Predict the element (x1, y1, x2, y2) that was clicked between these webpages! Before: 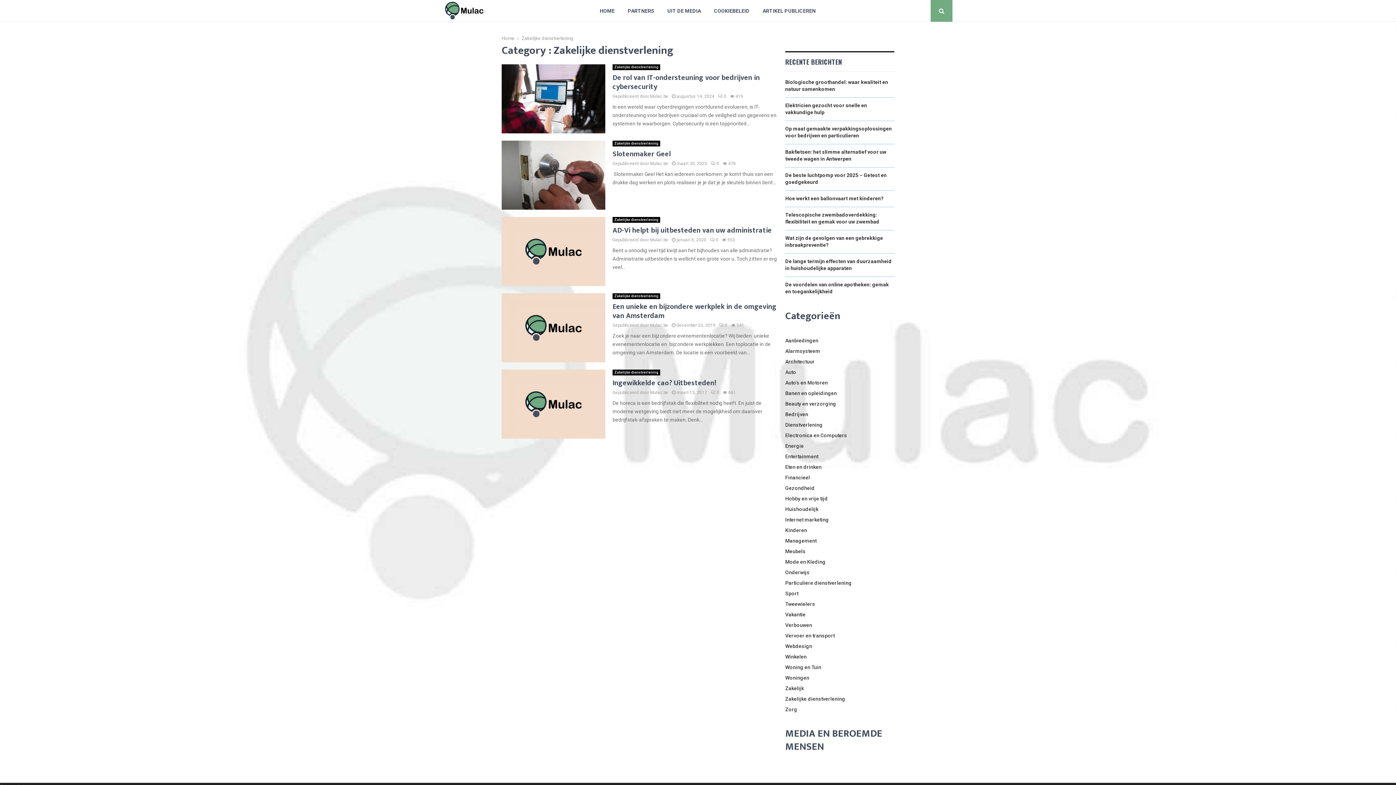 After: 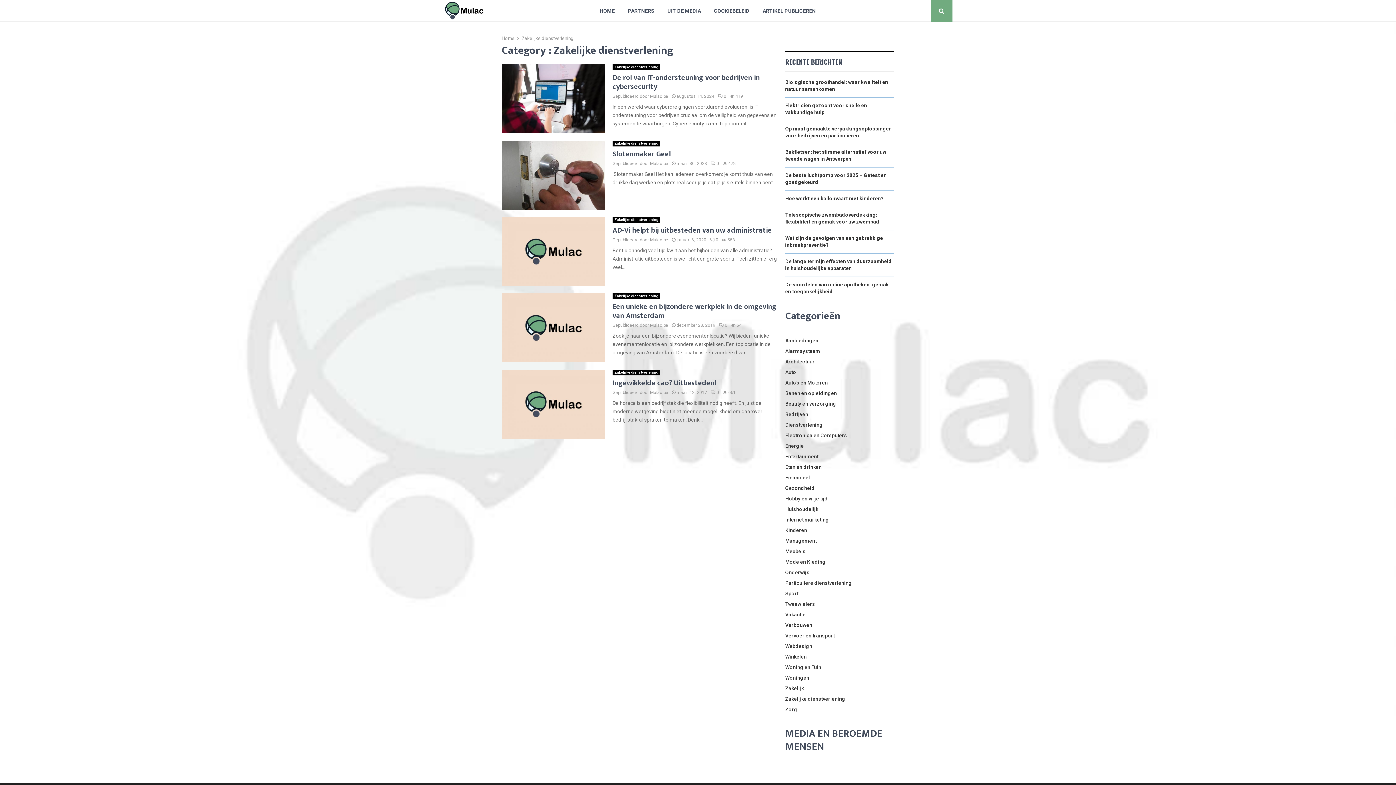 Action: label: Zakelijke dienstverlening bbox: (521, 35, 573, 41)